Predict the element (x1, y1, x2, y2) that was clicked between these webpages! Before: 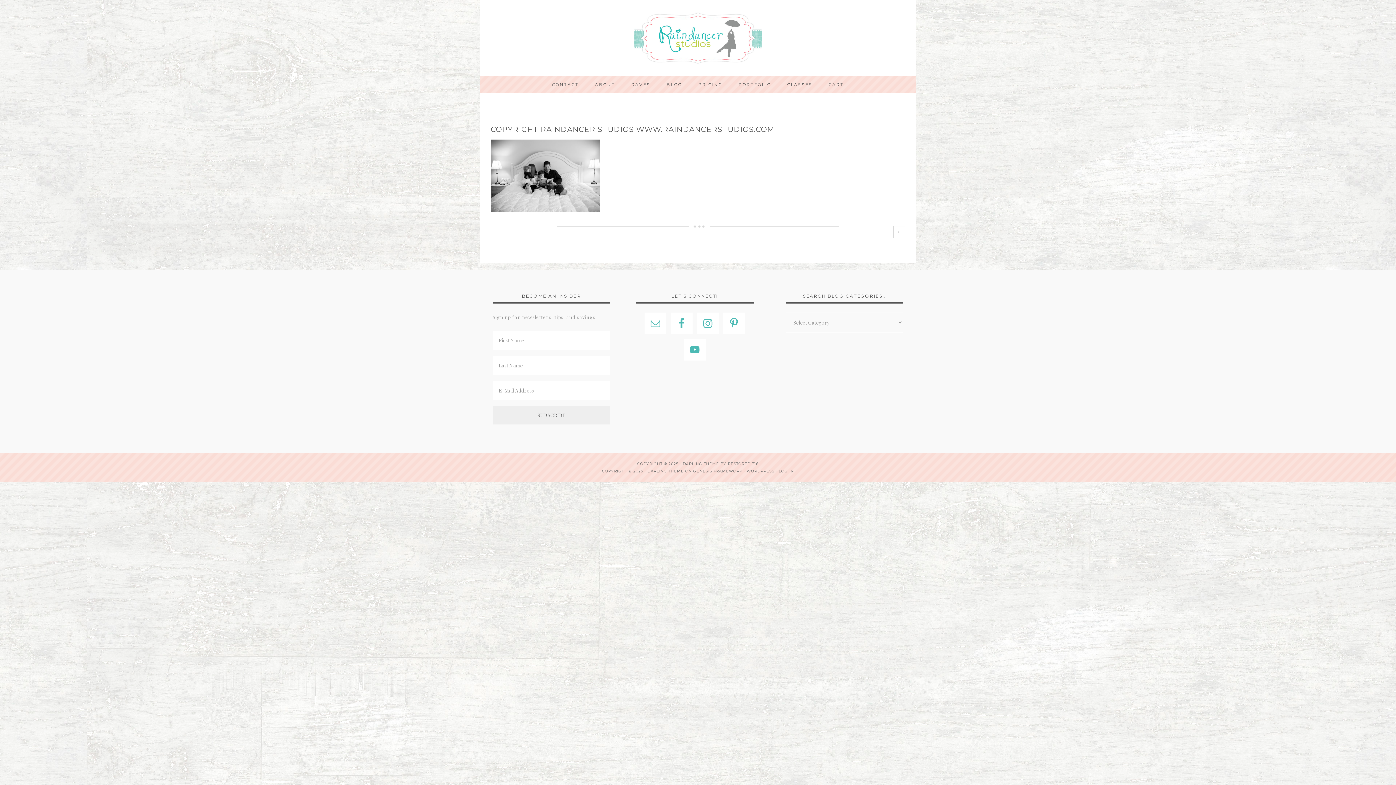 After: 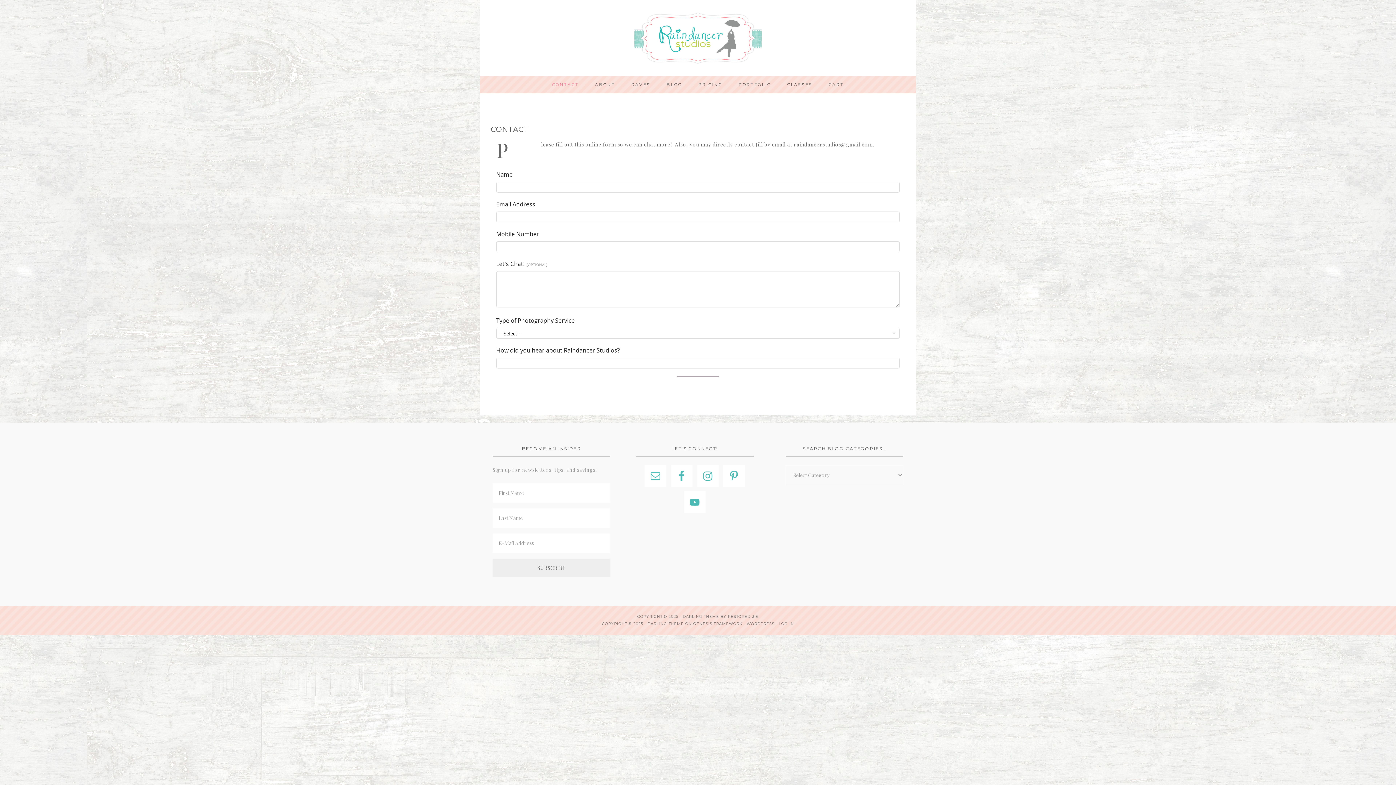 Action: label: CONTACT bbox: (544, 76, 586, 93)